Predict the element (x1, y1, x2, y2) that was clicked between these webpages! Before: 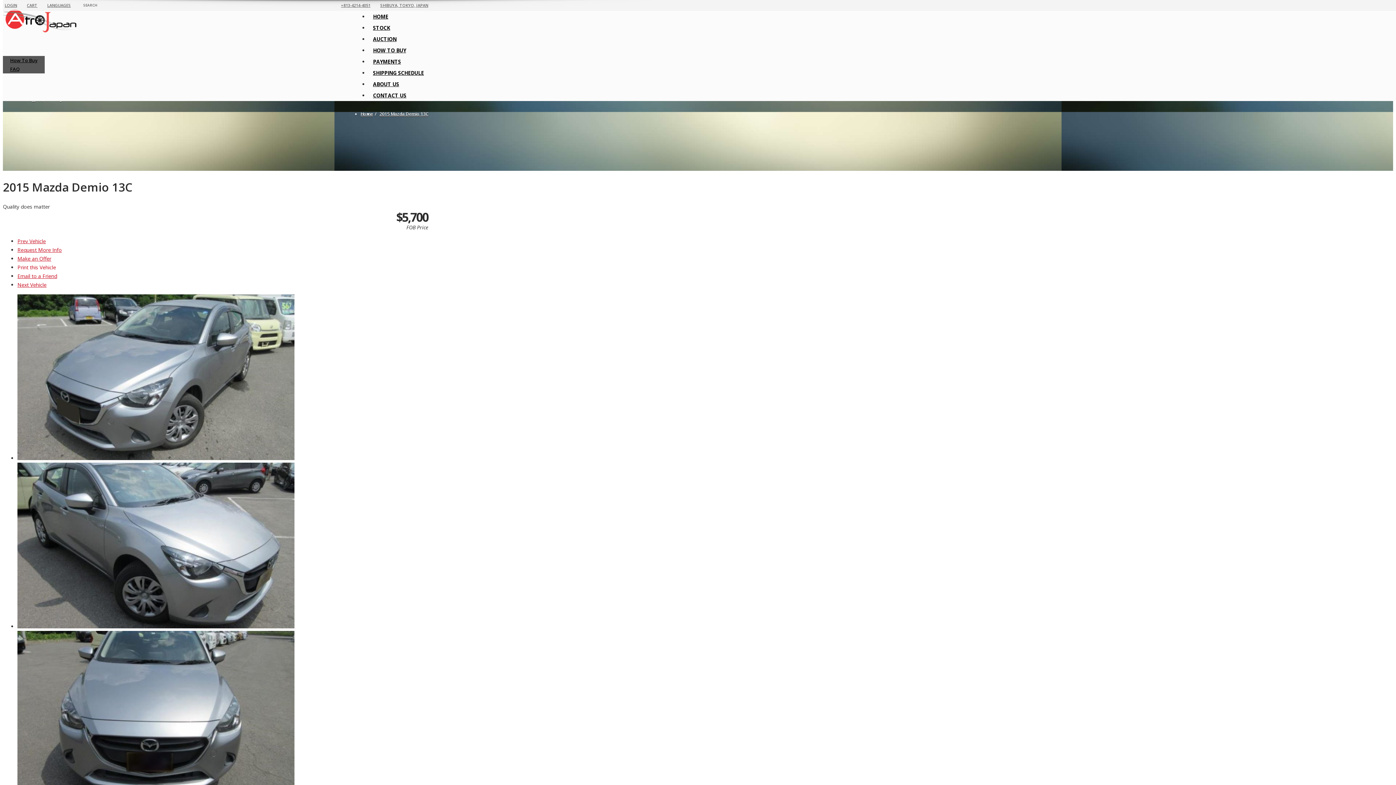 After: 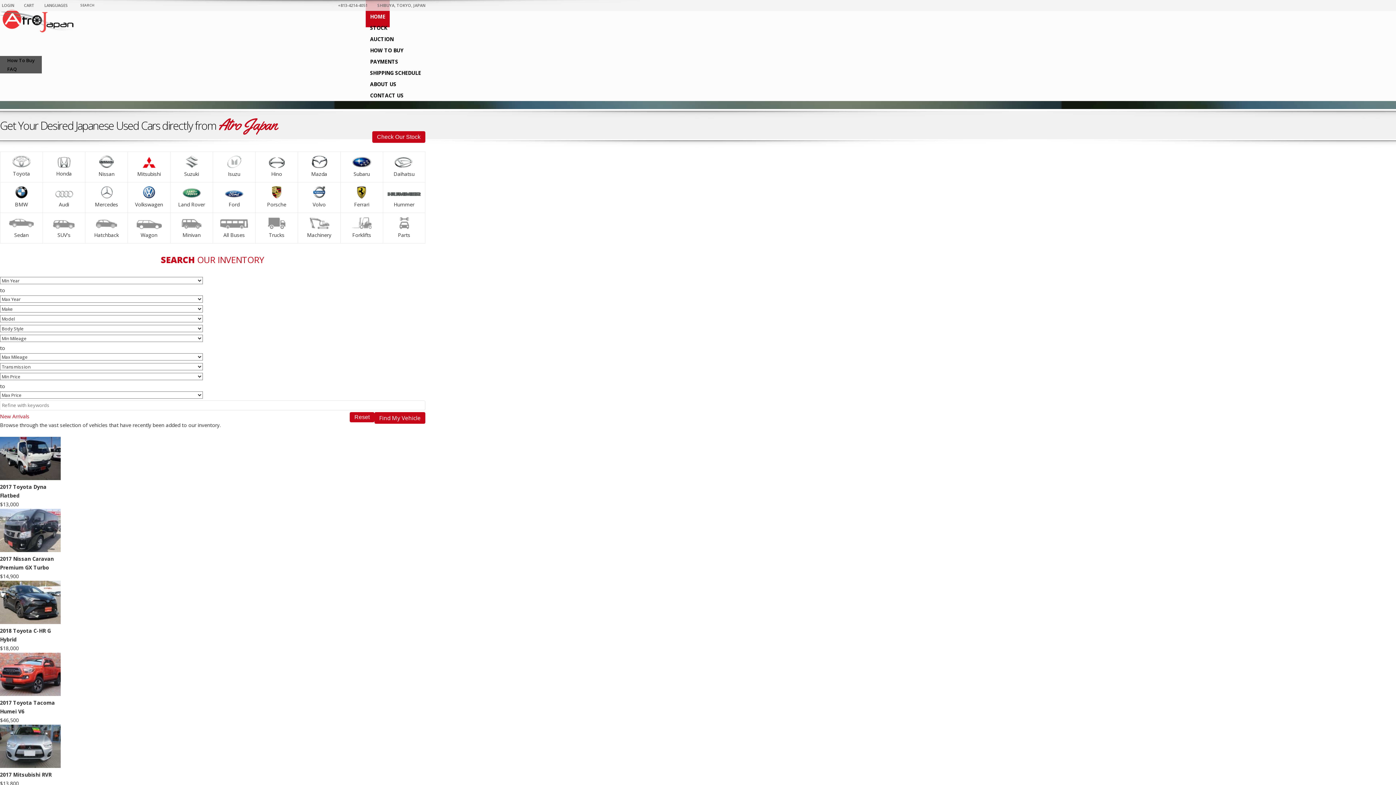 Action: bbox: (2, 19, 76, 36)